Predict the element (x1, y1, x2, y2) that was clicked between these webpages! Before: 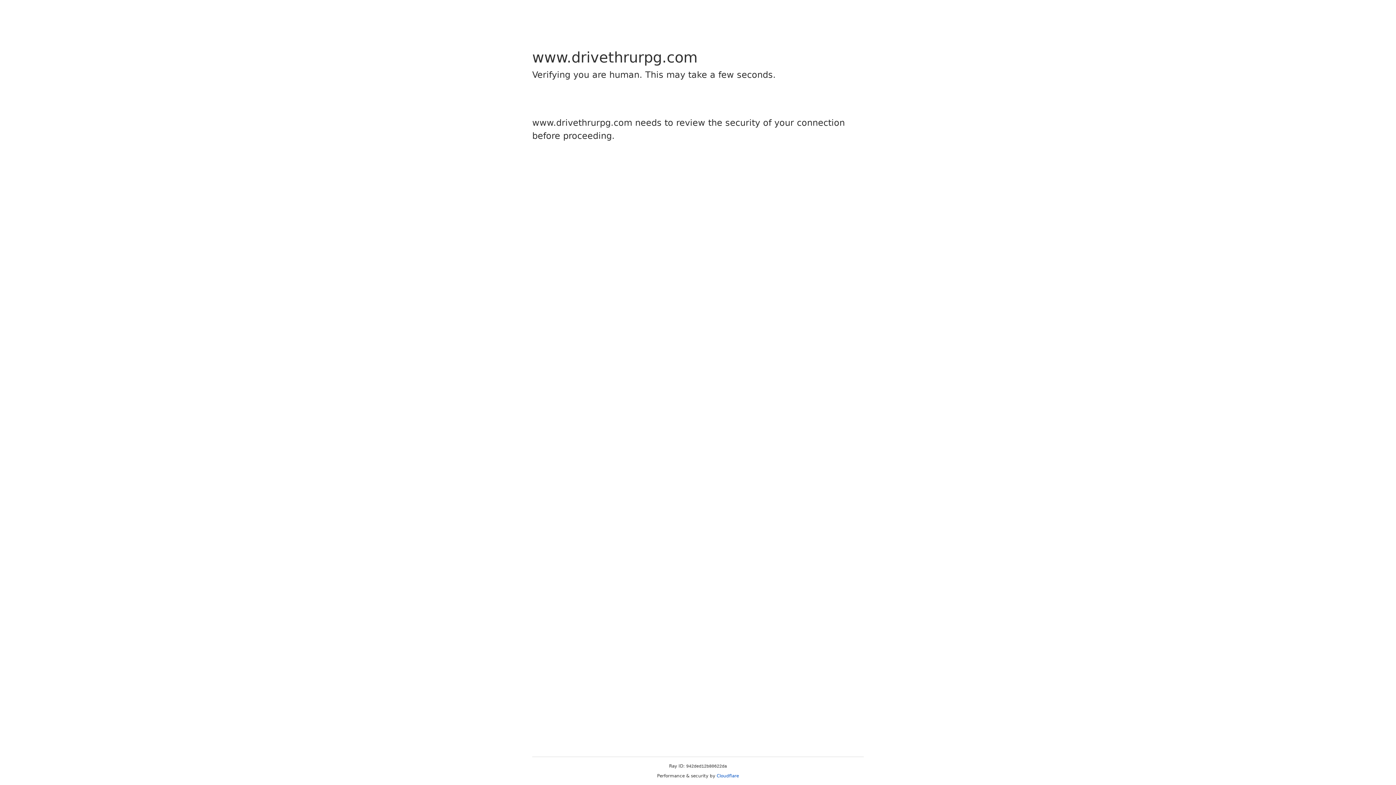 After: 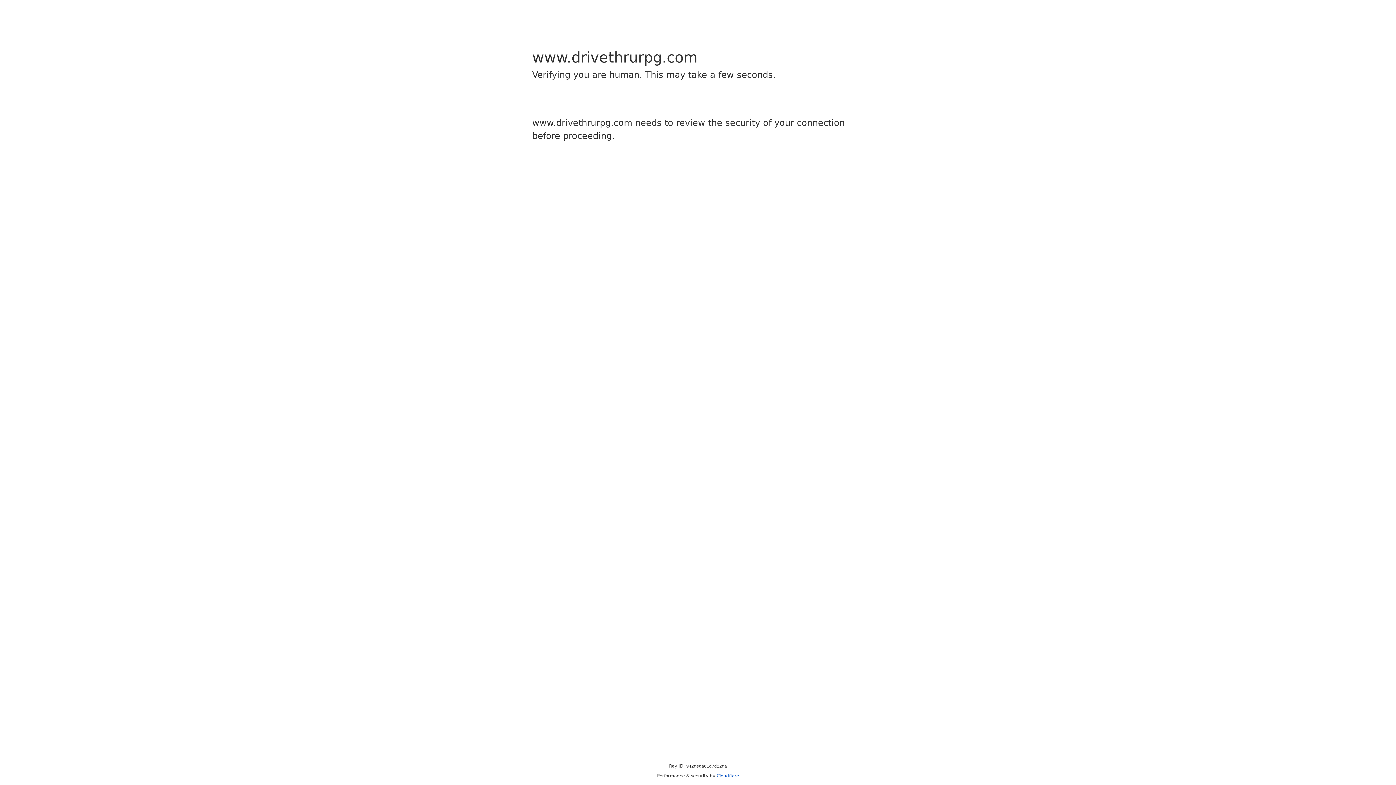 Action: label: Cloudflare bbox: (716, 773, 739, 778)